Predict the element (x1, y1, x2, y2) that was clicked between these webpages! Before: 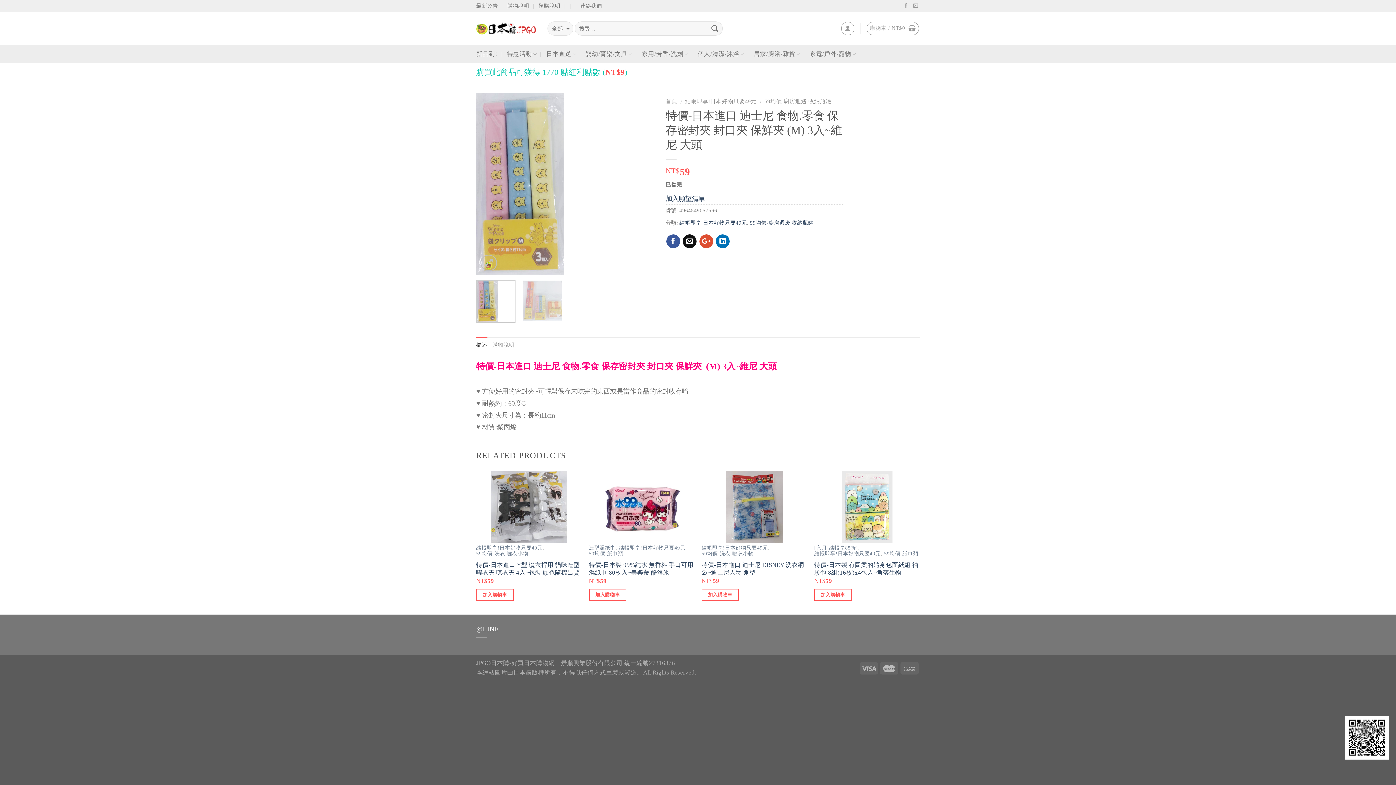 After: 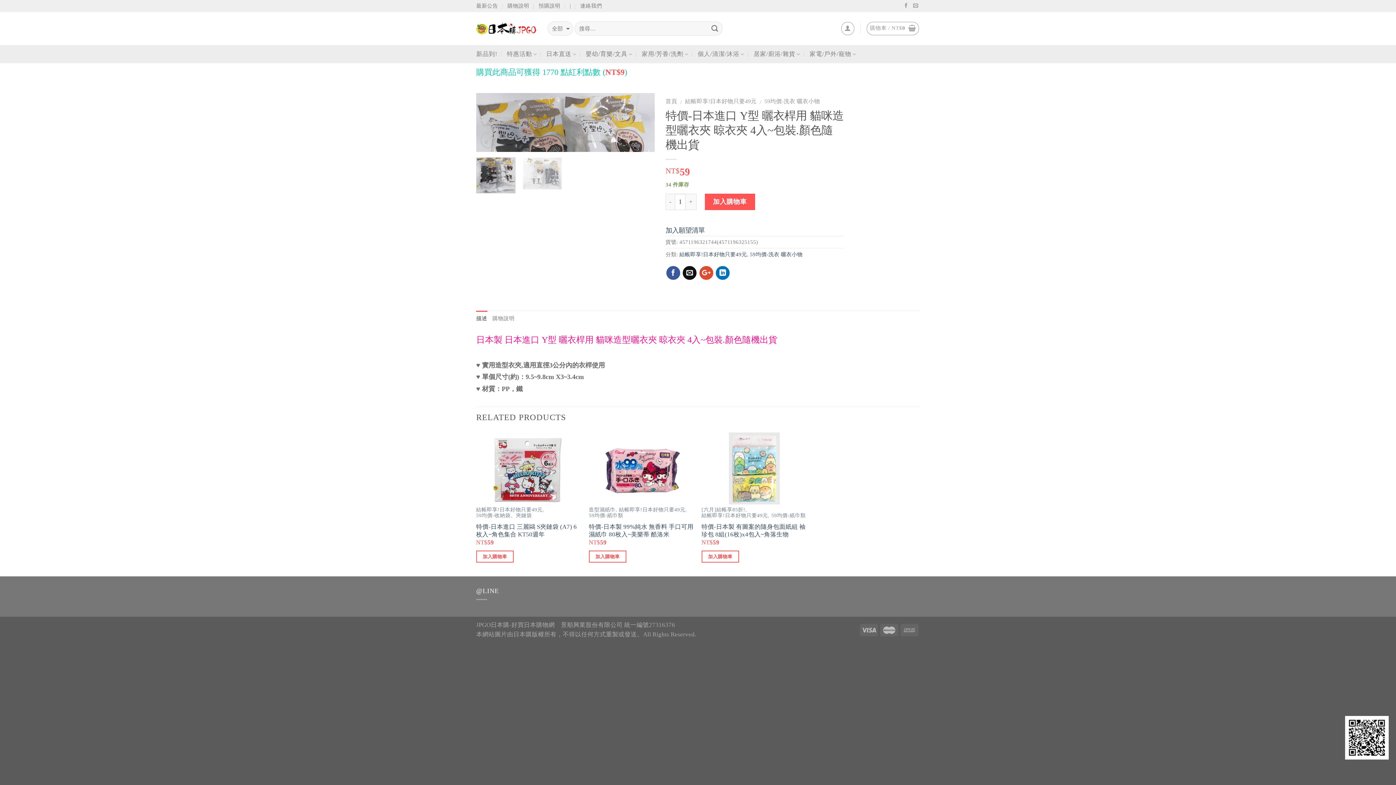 Action: label: 特價-日本進口 Y型 曬衣桿用 貓咪造型曬衣夾 晾衣夾 4入~包裝.顏色隨機出貨 bbox: (476, 561, 581, 576)